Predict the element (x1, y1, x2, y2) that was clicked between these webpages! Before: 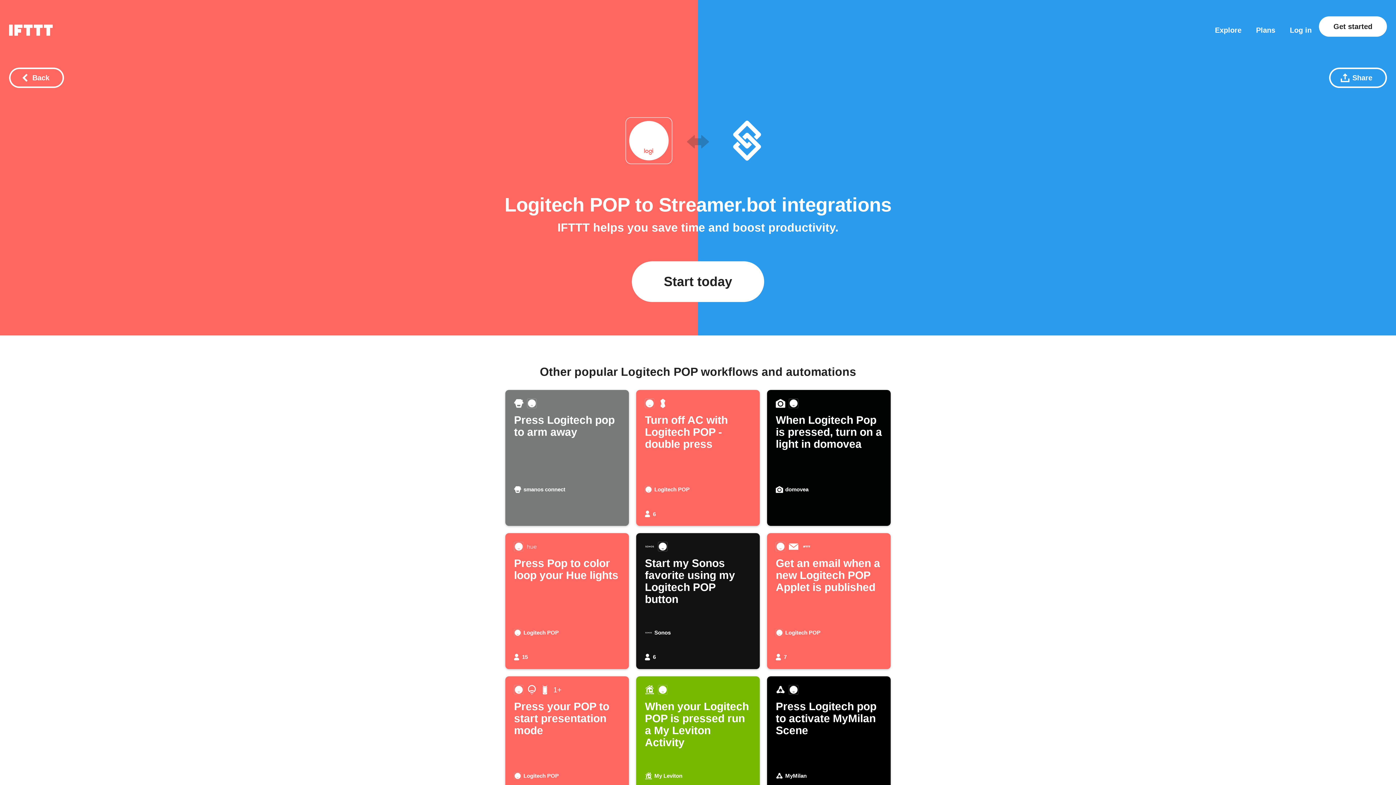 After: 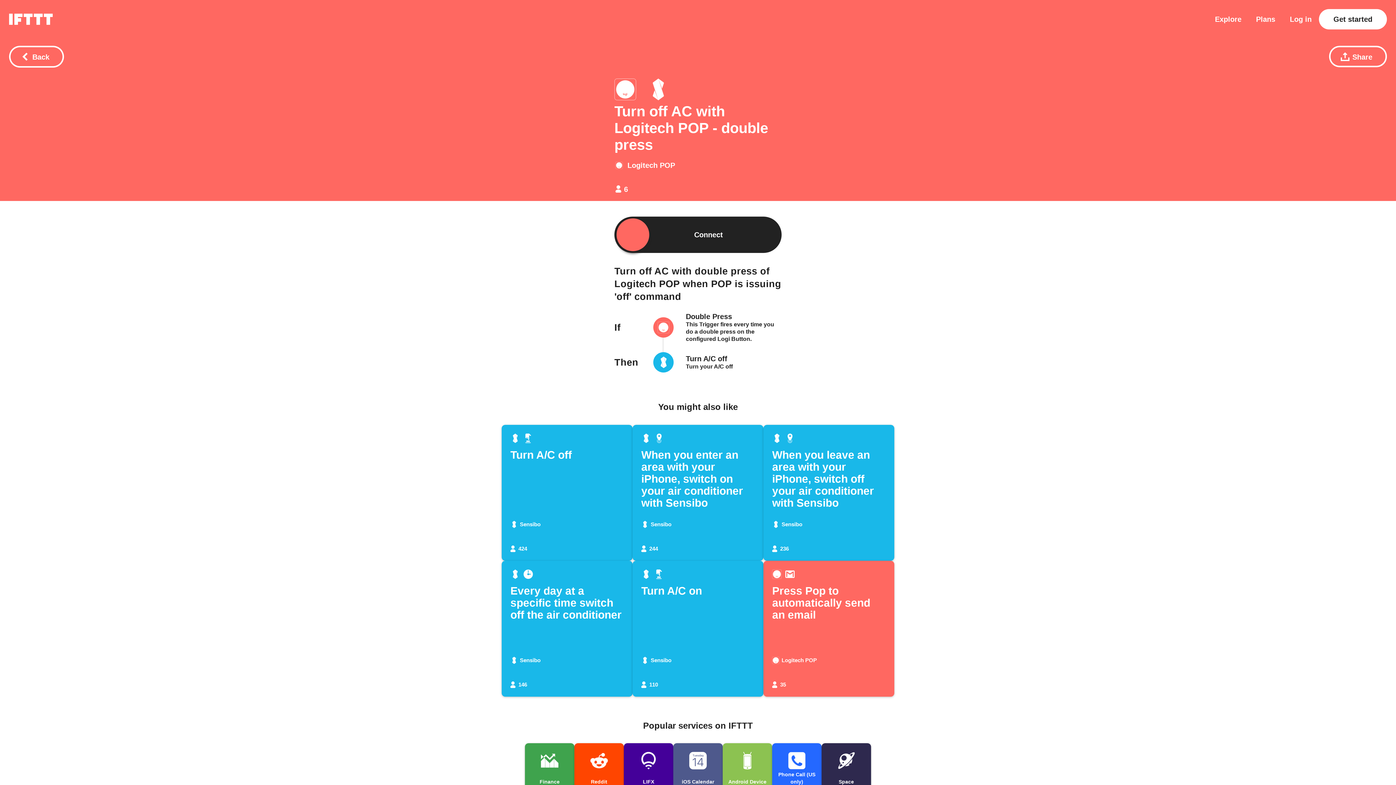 Action: label: Turn off AC with Logitech POP - double press
Logitech POP
6 bbox: (636, 390, 760, 526)